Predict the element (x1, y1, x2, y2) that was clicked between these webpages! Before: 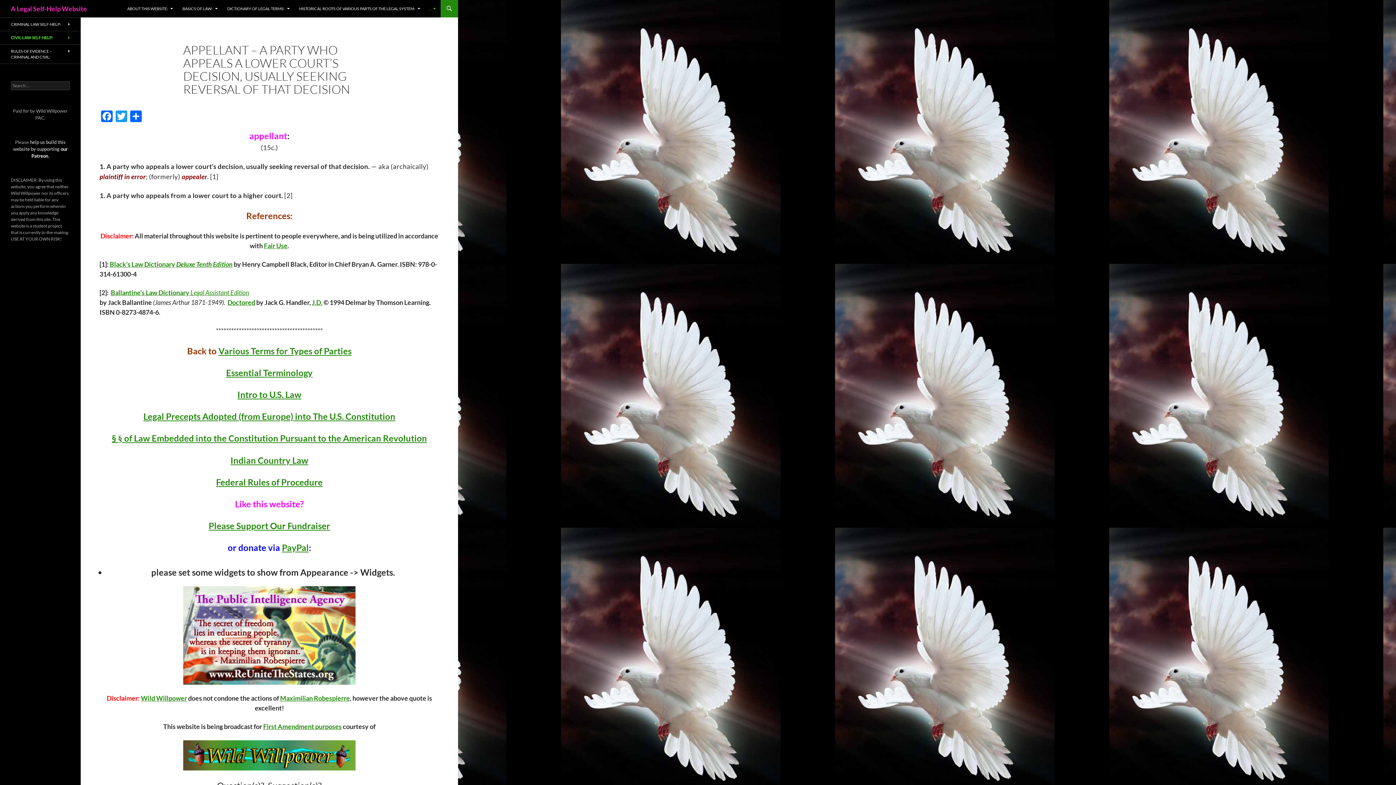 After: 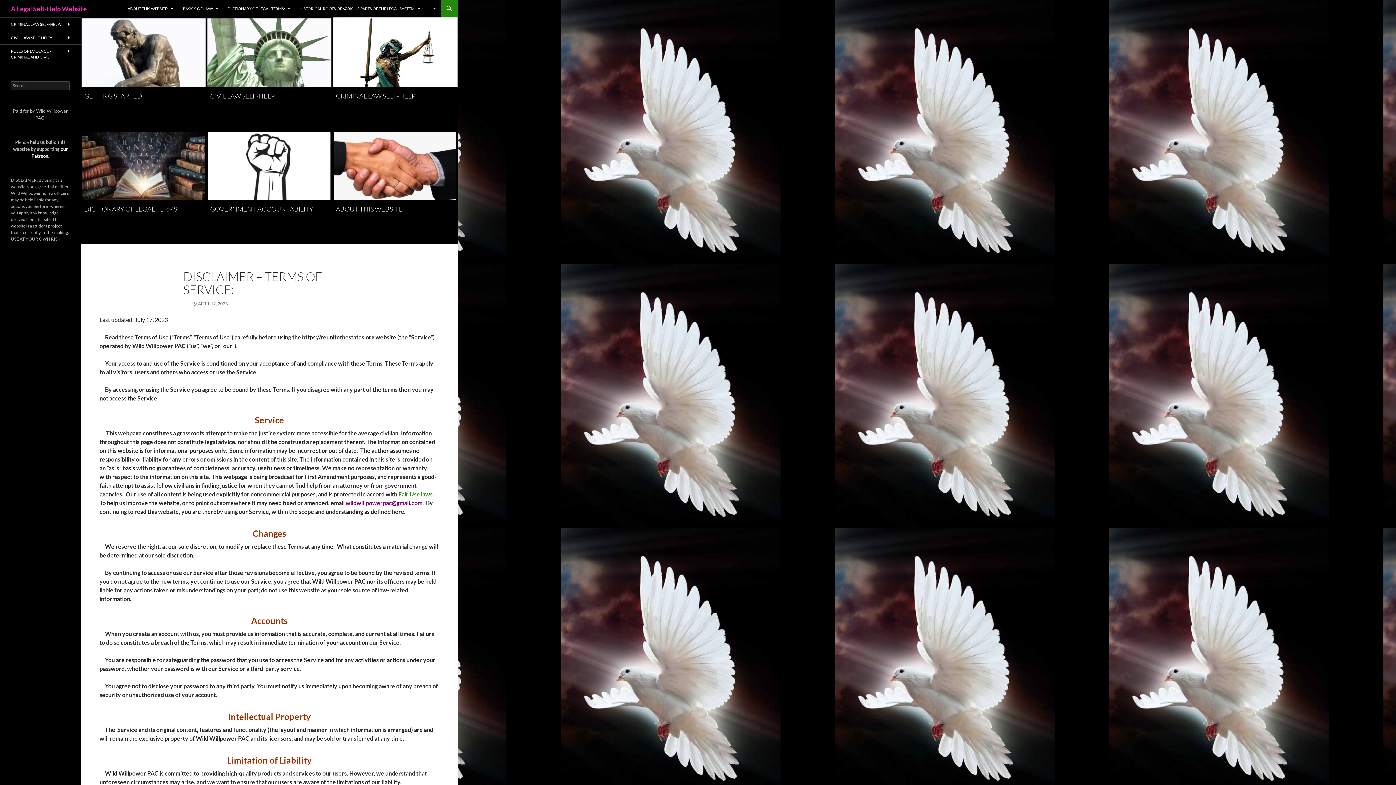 Action: bbox: (10, 0, 86, 17) label: A Legal Self-Help Website